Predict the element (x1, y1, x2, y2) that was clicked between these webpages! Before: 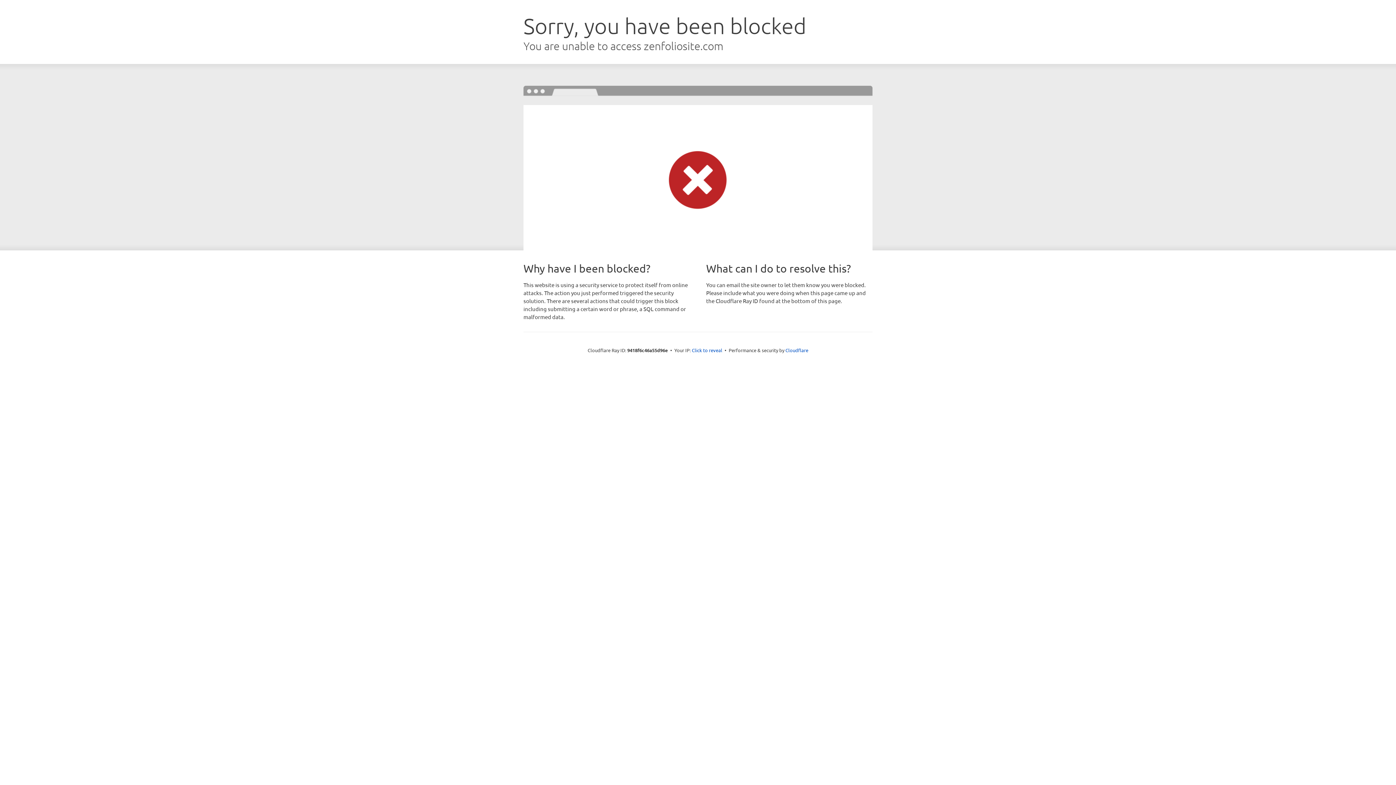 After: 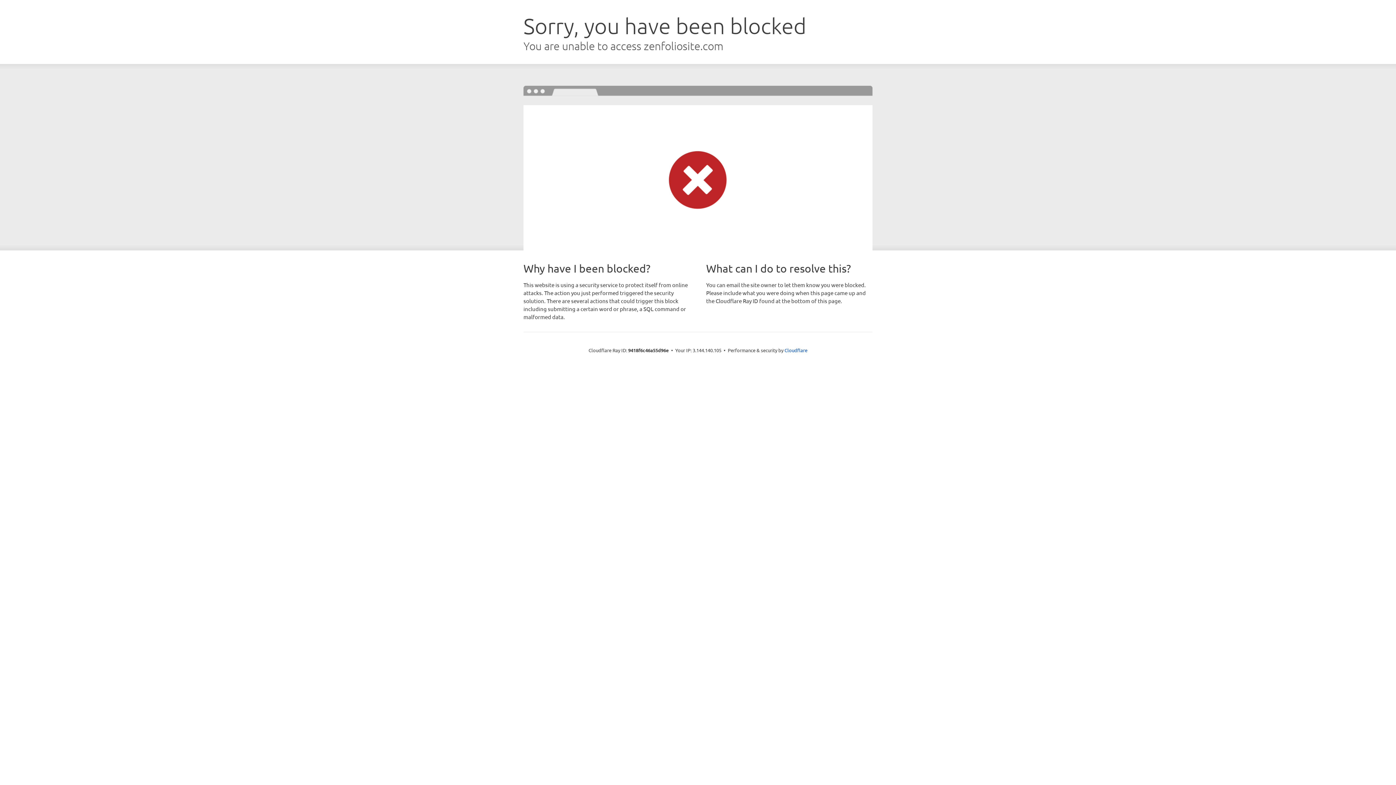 Action: label: Click to reveal bbox: (692, 346, 722, 353)